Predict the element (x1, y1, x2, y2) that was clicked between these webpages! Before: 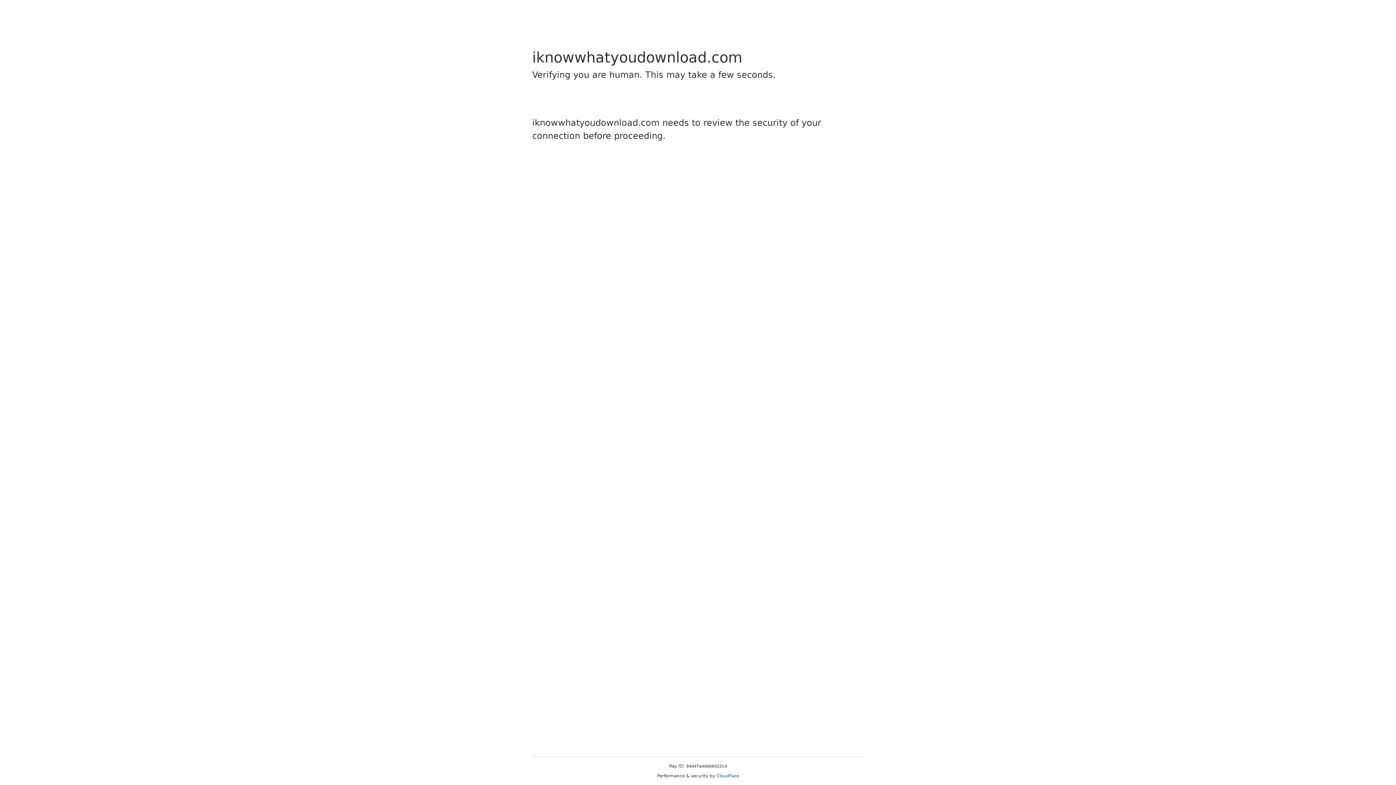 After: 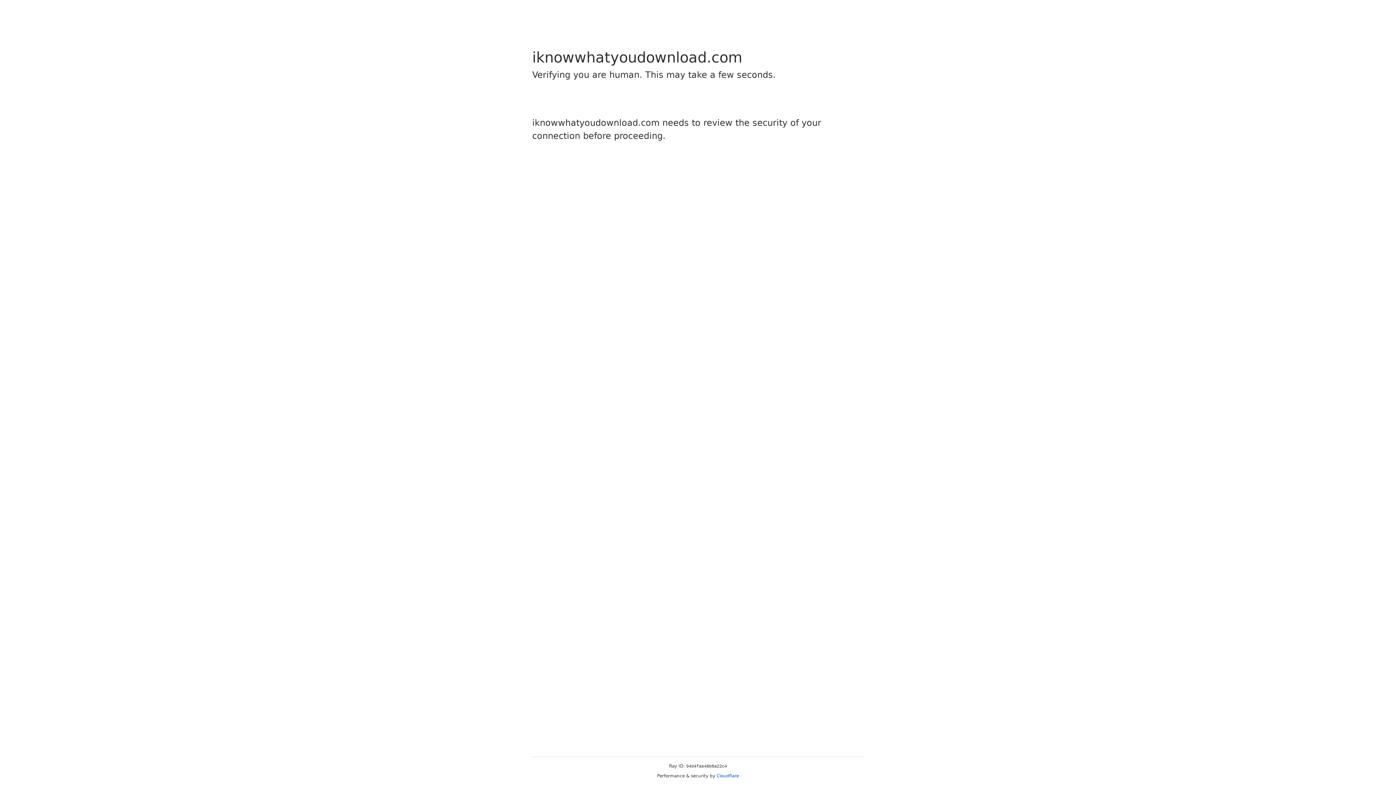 Action: label: Cloudflare bbox: (716, 773, 739, 778)